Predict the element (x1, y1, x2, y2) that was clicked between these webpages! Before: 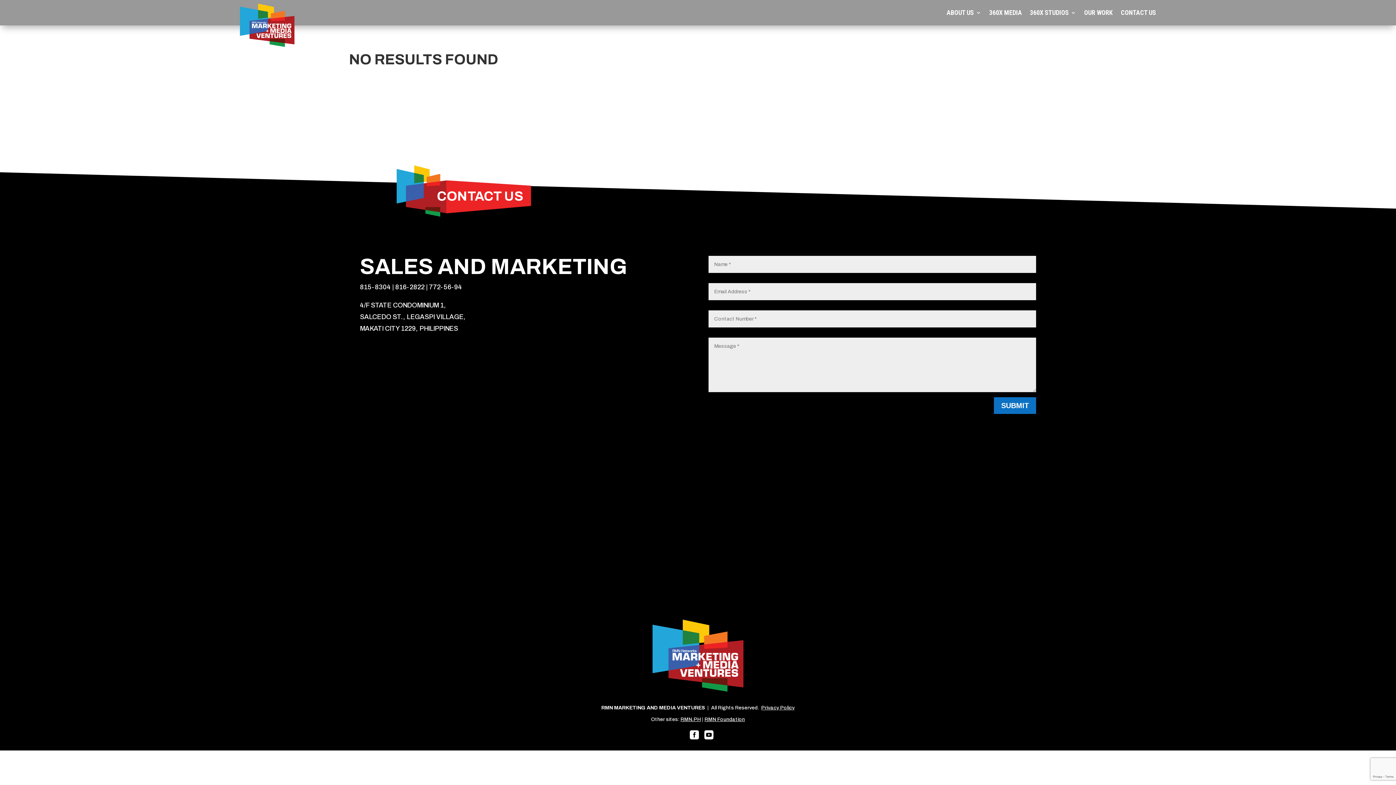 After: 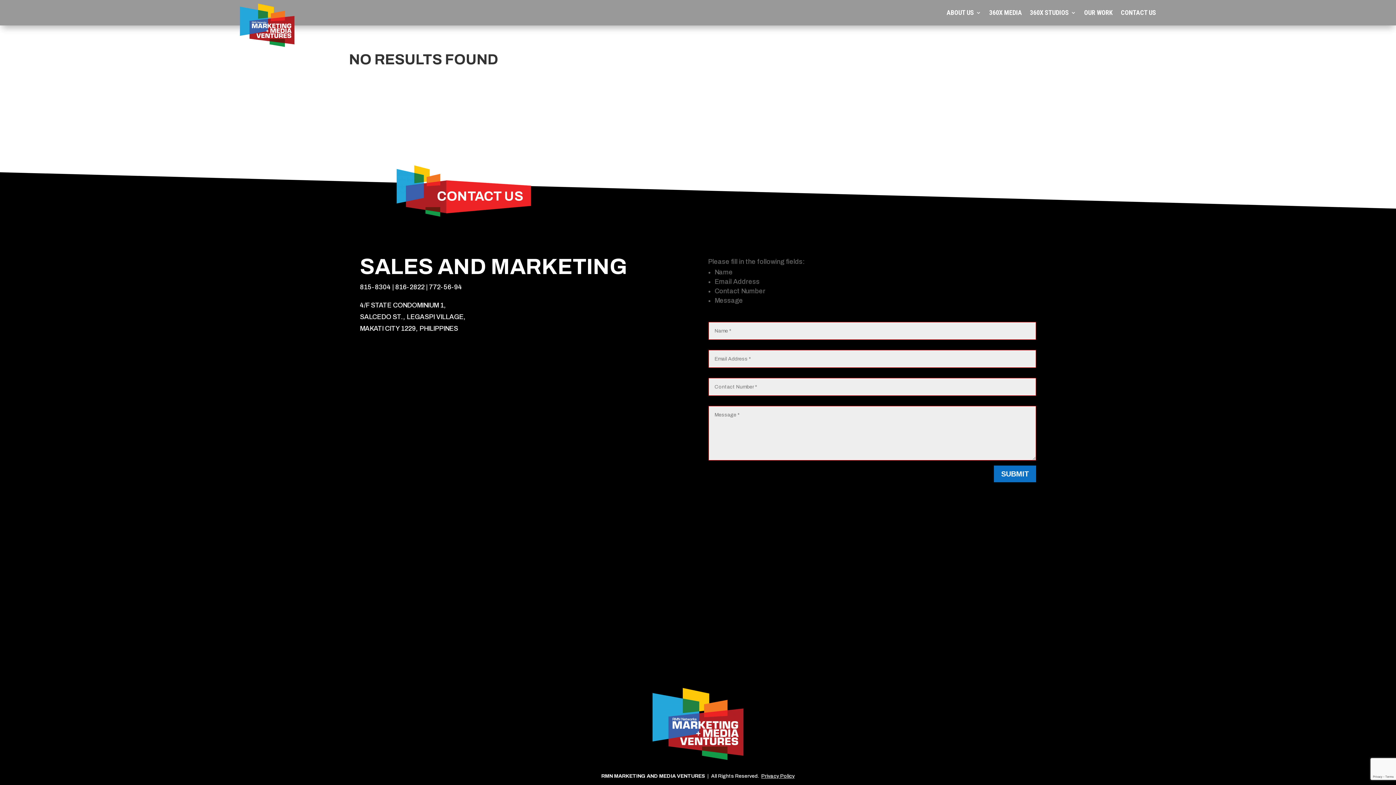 Action: bbox: (994, 397, 1036, 414) label: SUBMIT